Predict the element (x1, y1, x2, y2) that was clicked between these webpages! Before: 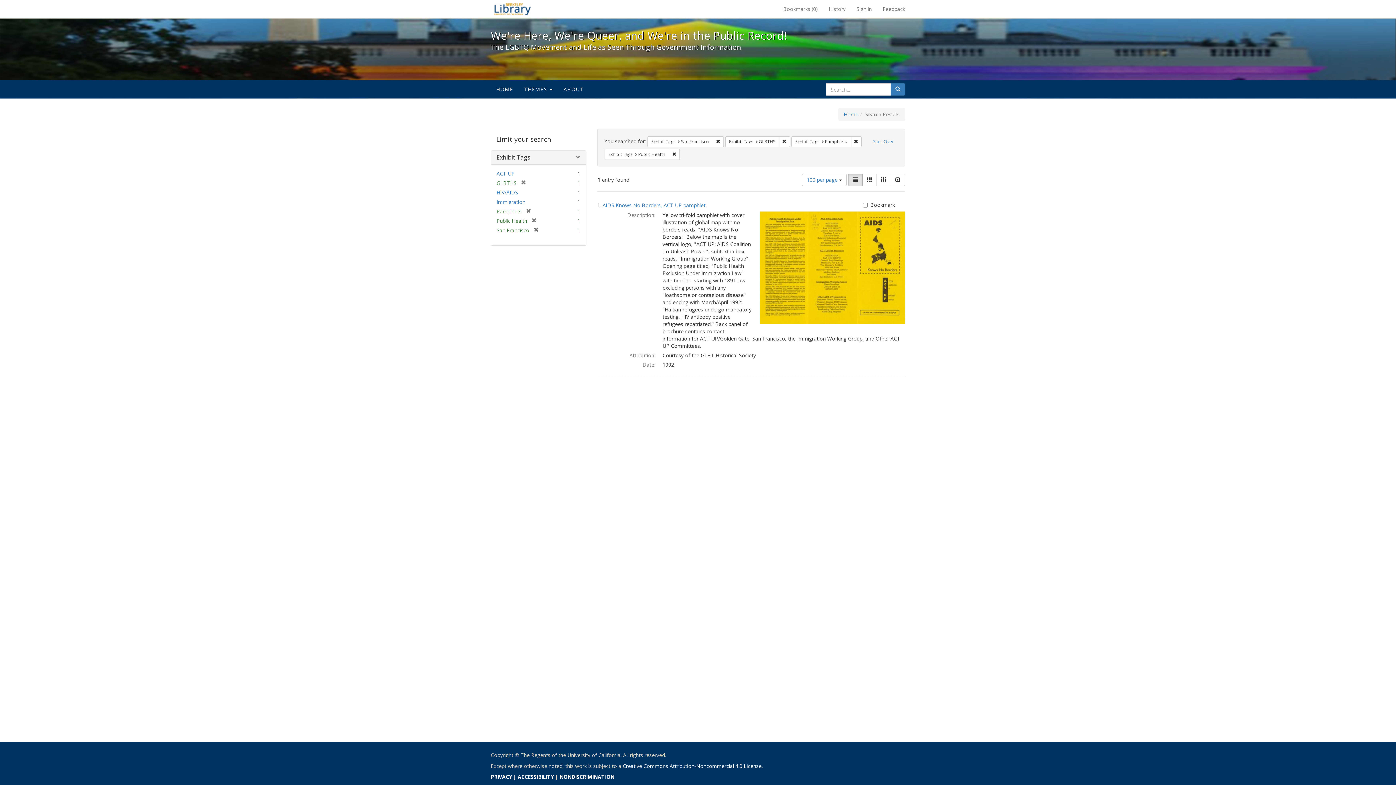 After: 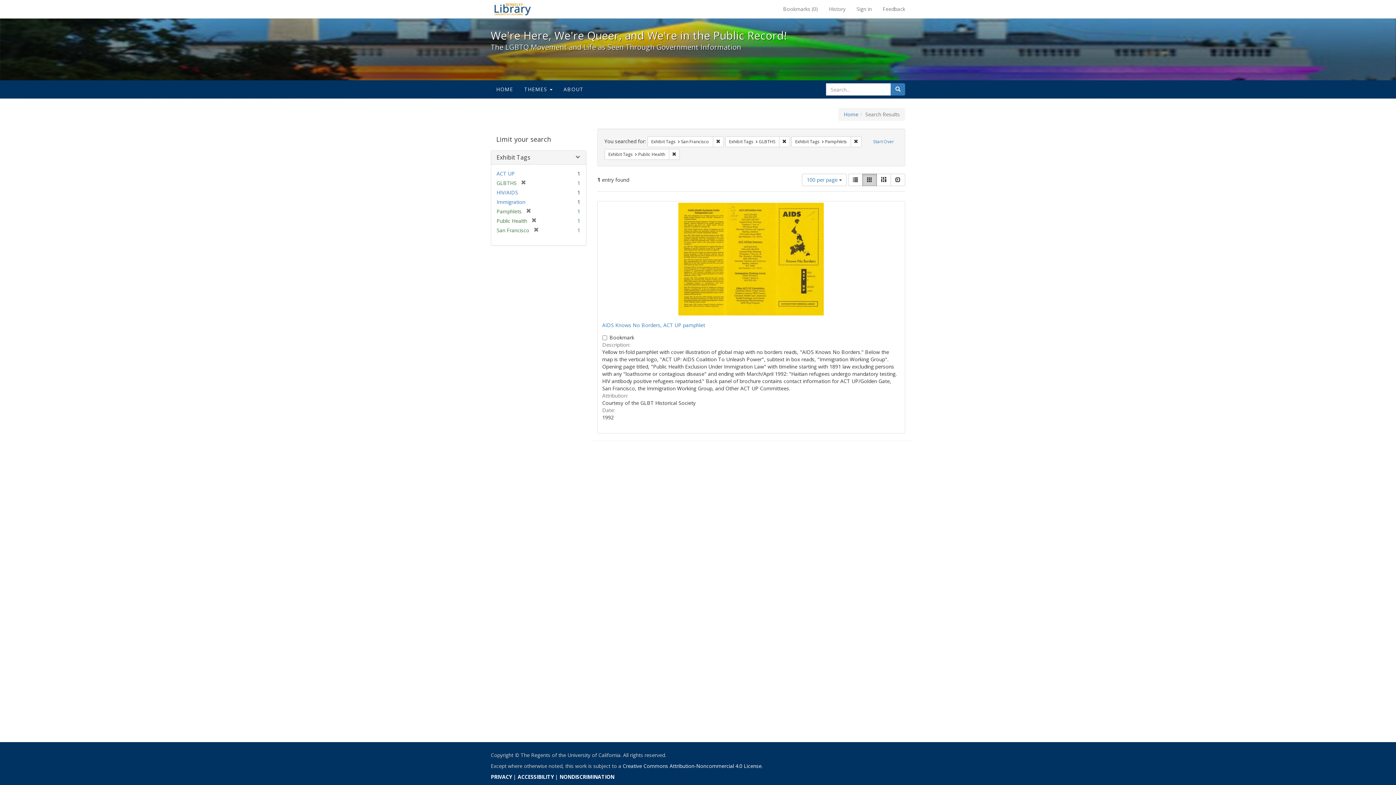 Action: label: Gallery bbox: (862, 173, 877, 186)